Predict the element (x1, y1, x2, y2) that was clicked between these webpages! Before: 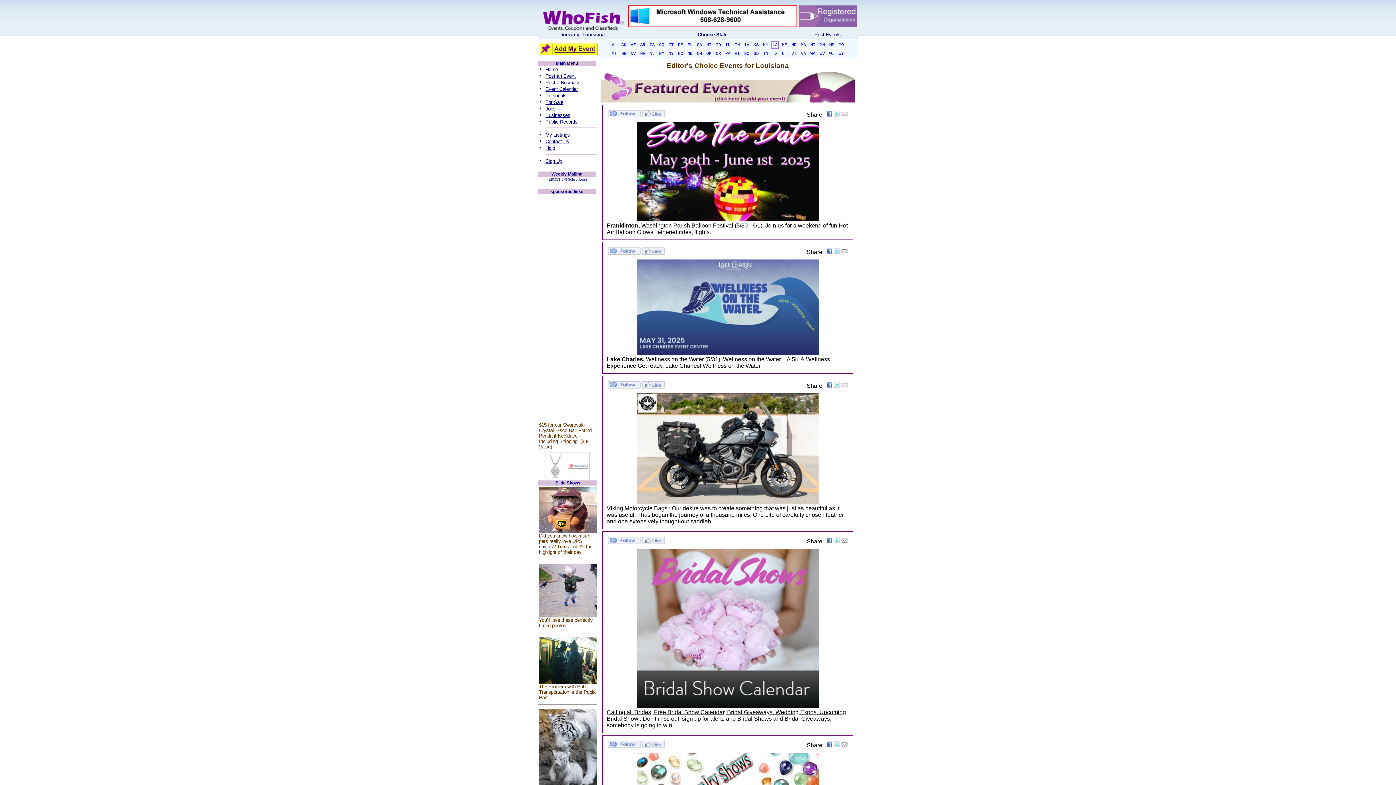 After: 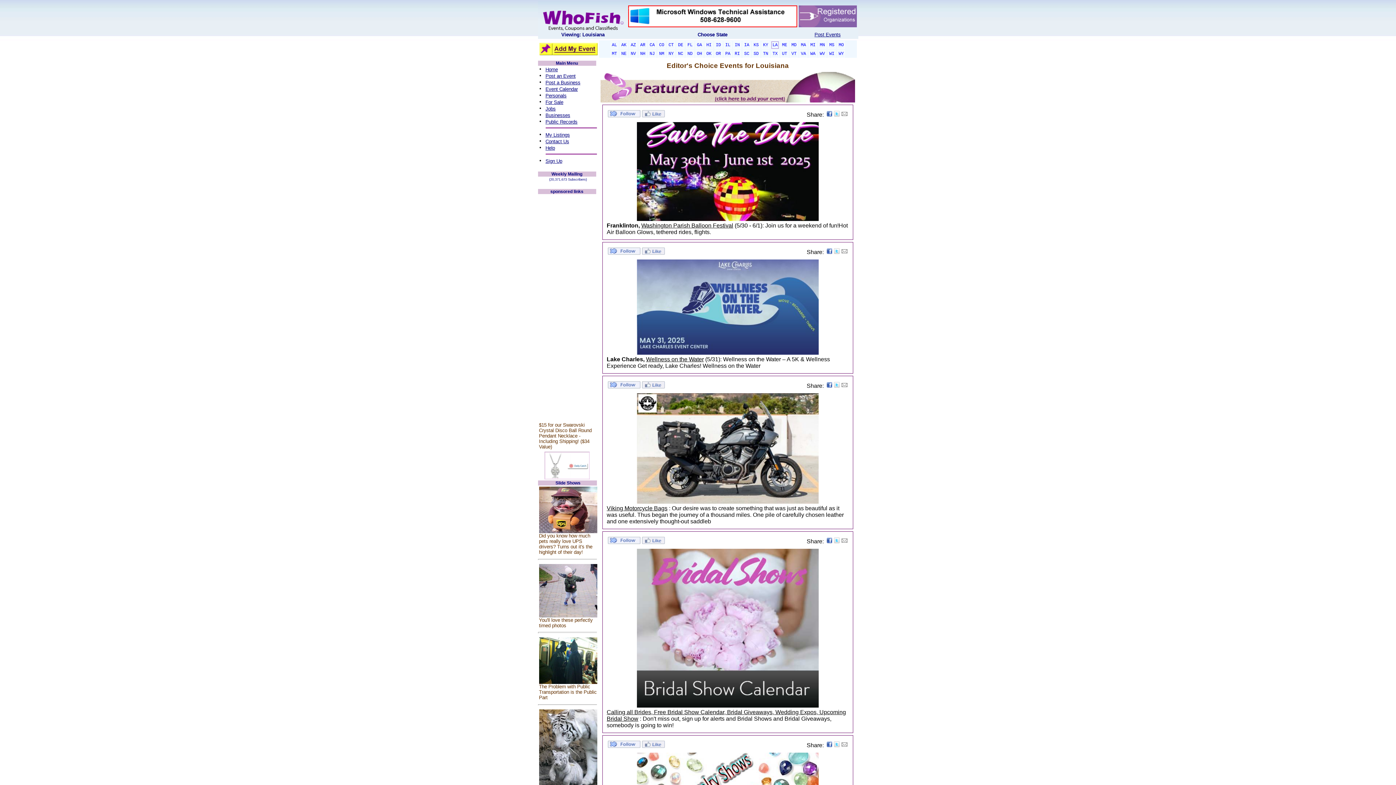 Action: bbox: (826, 383, 832, 389)